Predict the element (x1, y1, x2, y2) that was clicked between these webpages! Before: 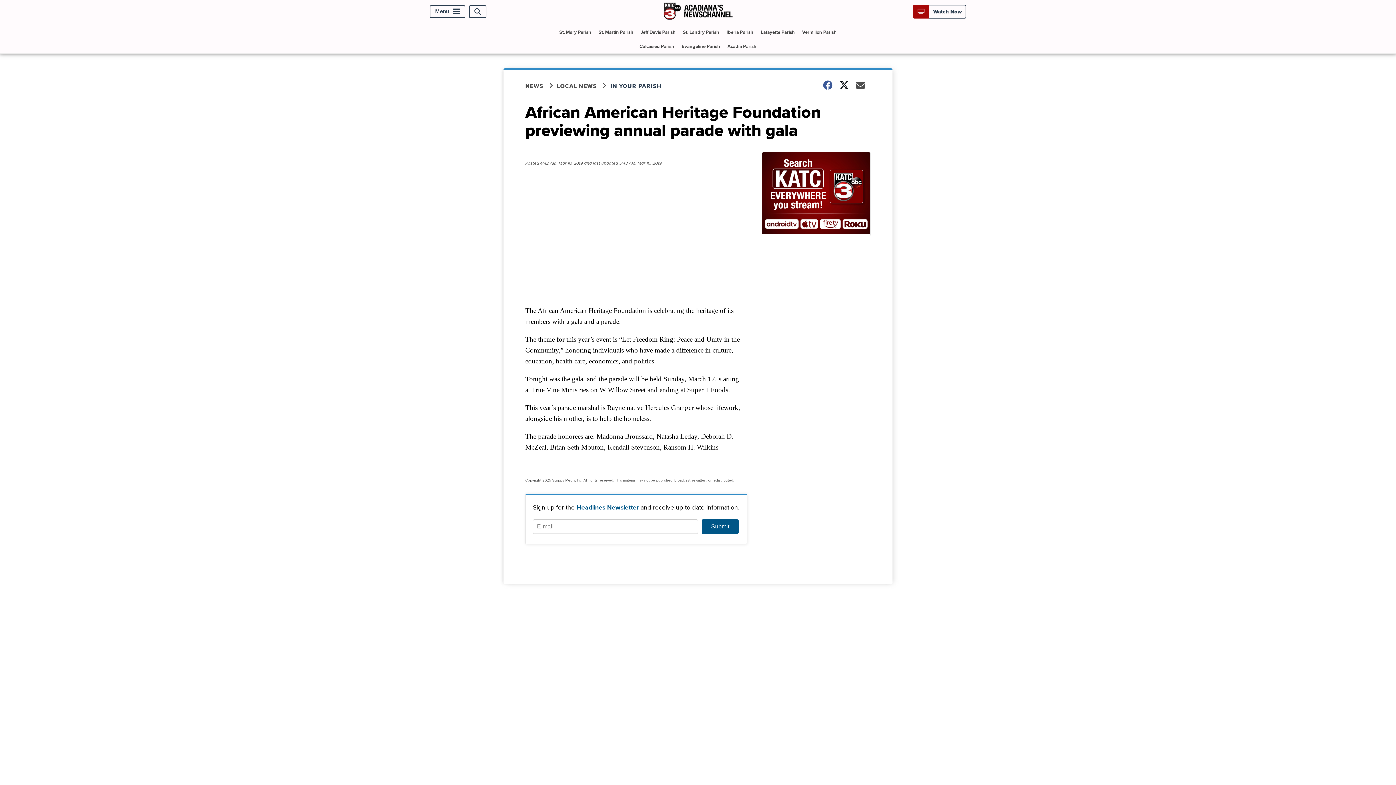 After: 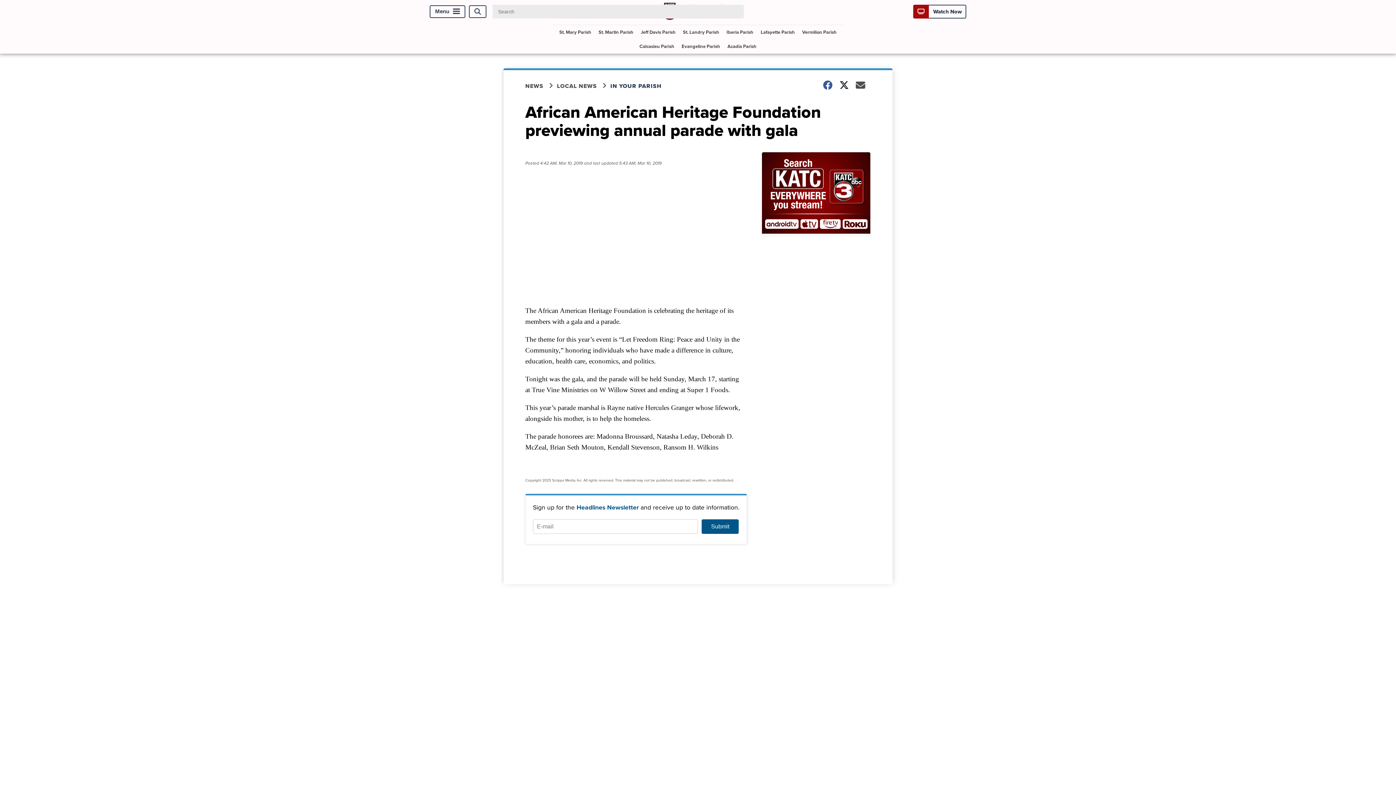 Action: label: Open Search bbox: (469, 5, 486, 18)